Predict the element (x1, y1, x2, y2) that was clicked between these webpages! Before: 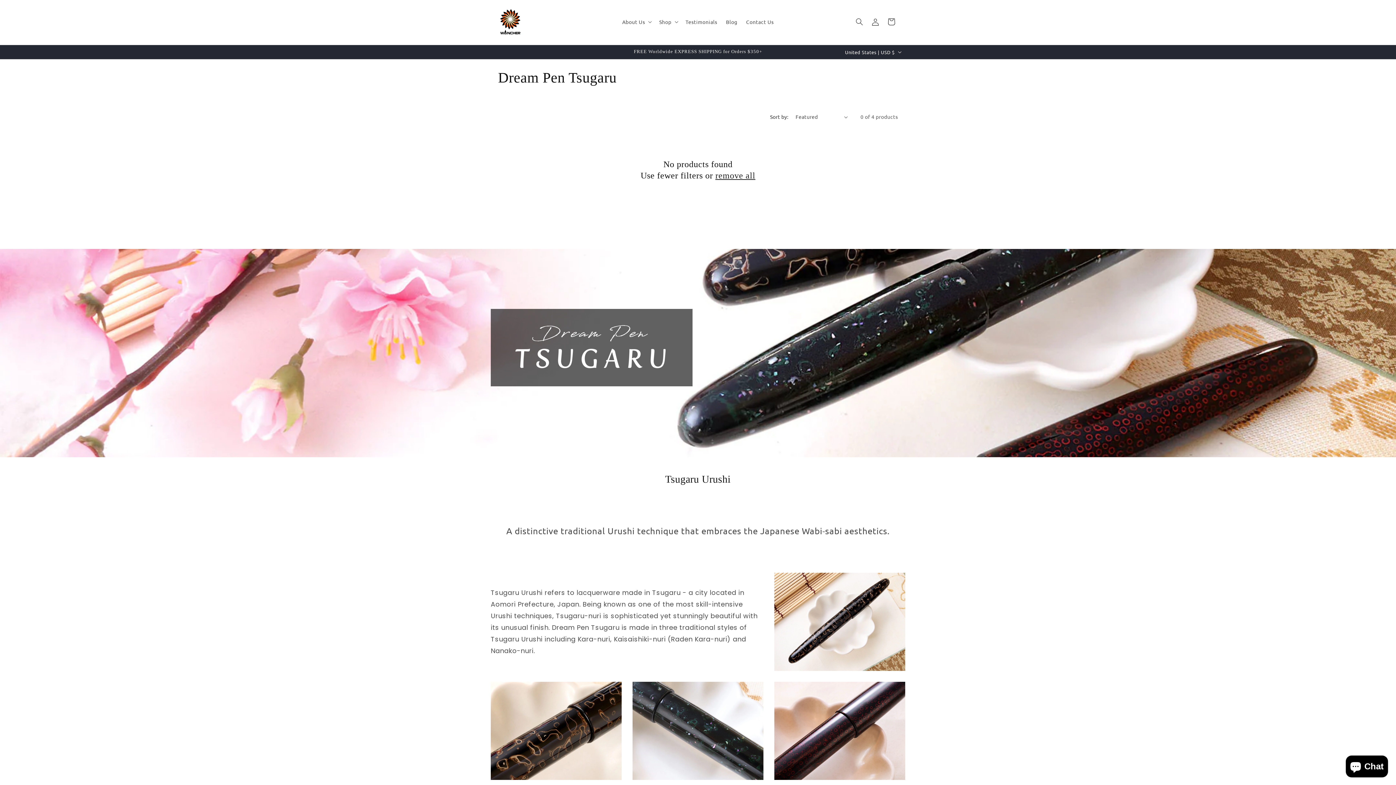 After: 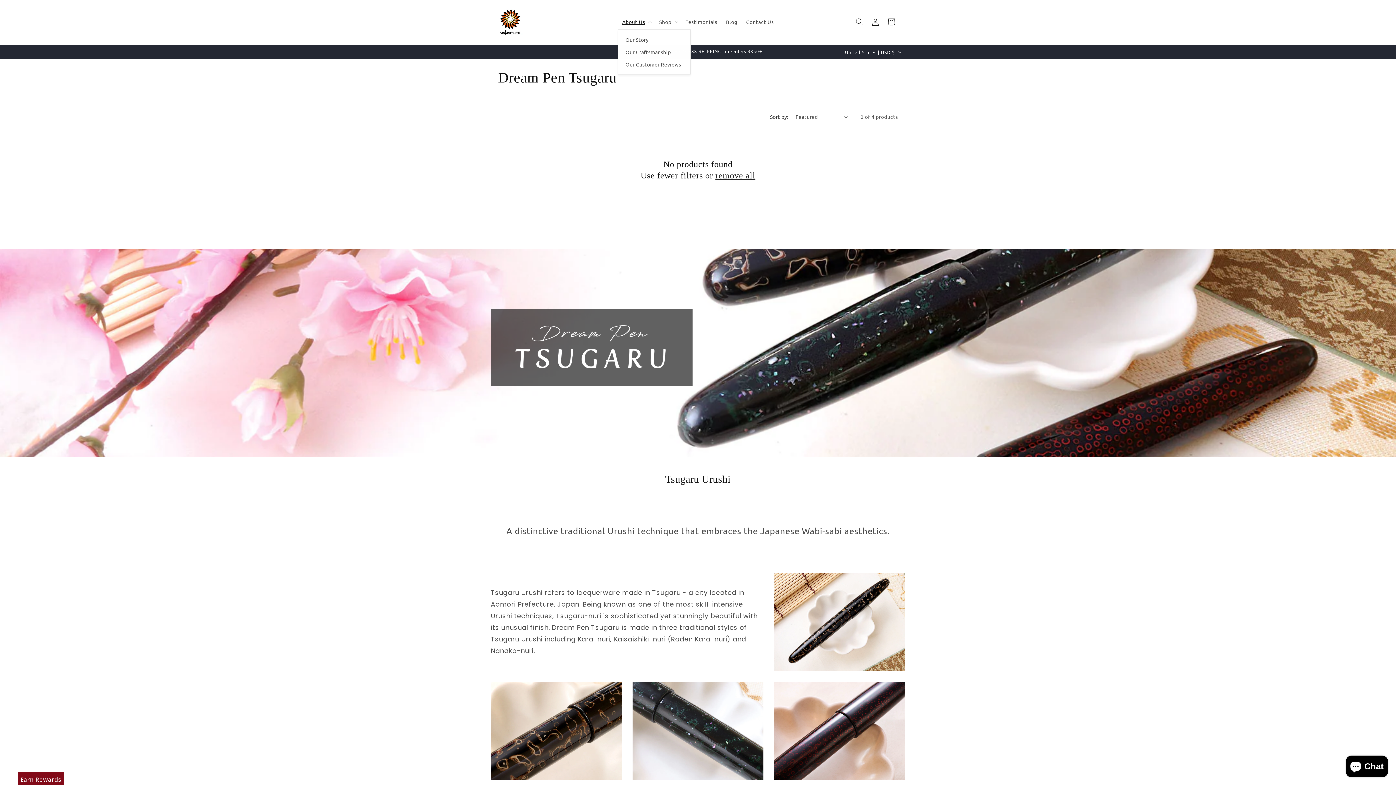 Action: label: About Us bbox: (618, 14, 655, 29)